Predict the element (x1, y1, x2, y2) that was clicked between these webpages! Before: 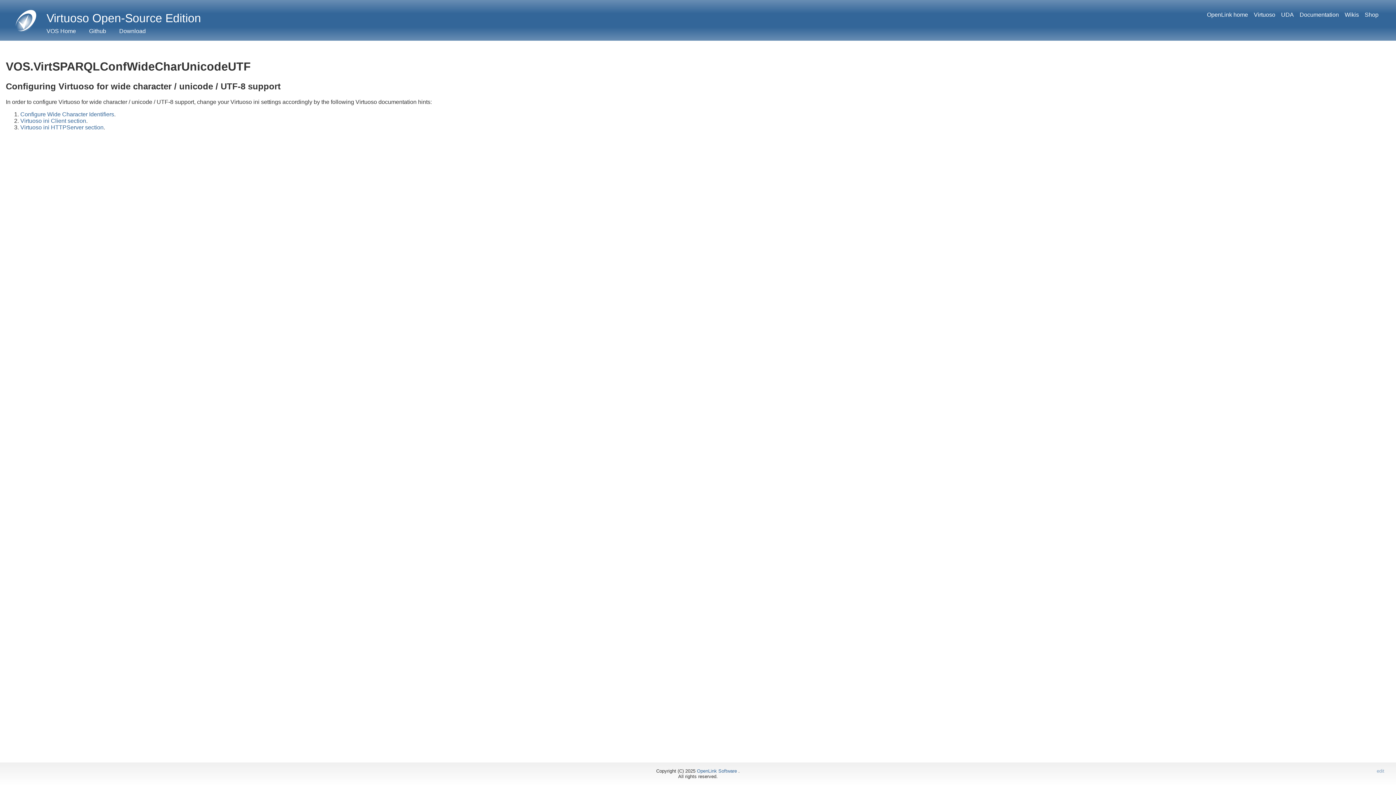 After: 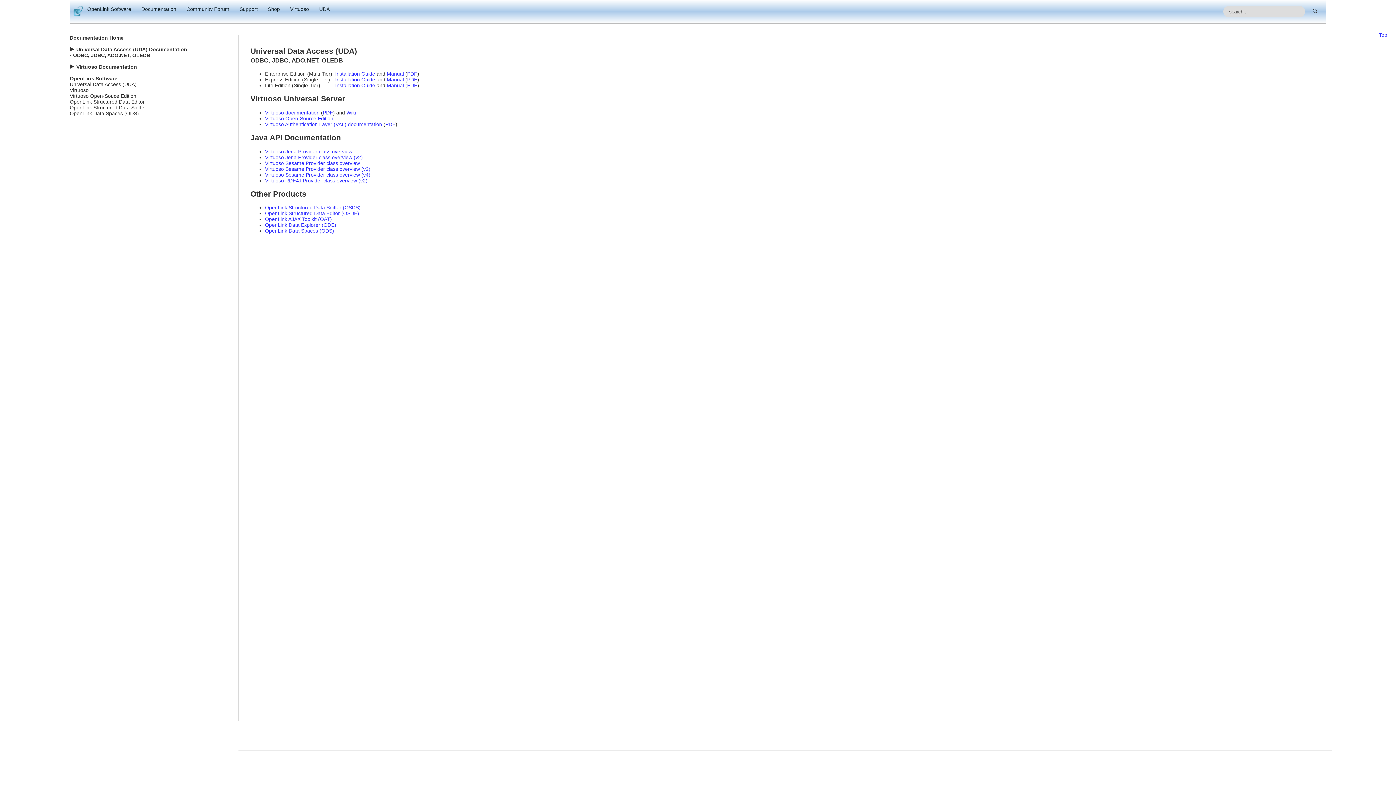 Action: label: Documentation bbox: (1300, 11, 1339, 18)